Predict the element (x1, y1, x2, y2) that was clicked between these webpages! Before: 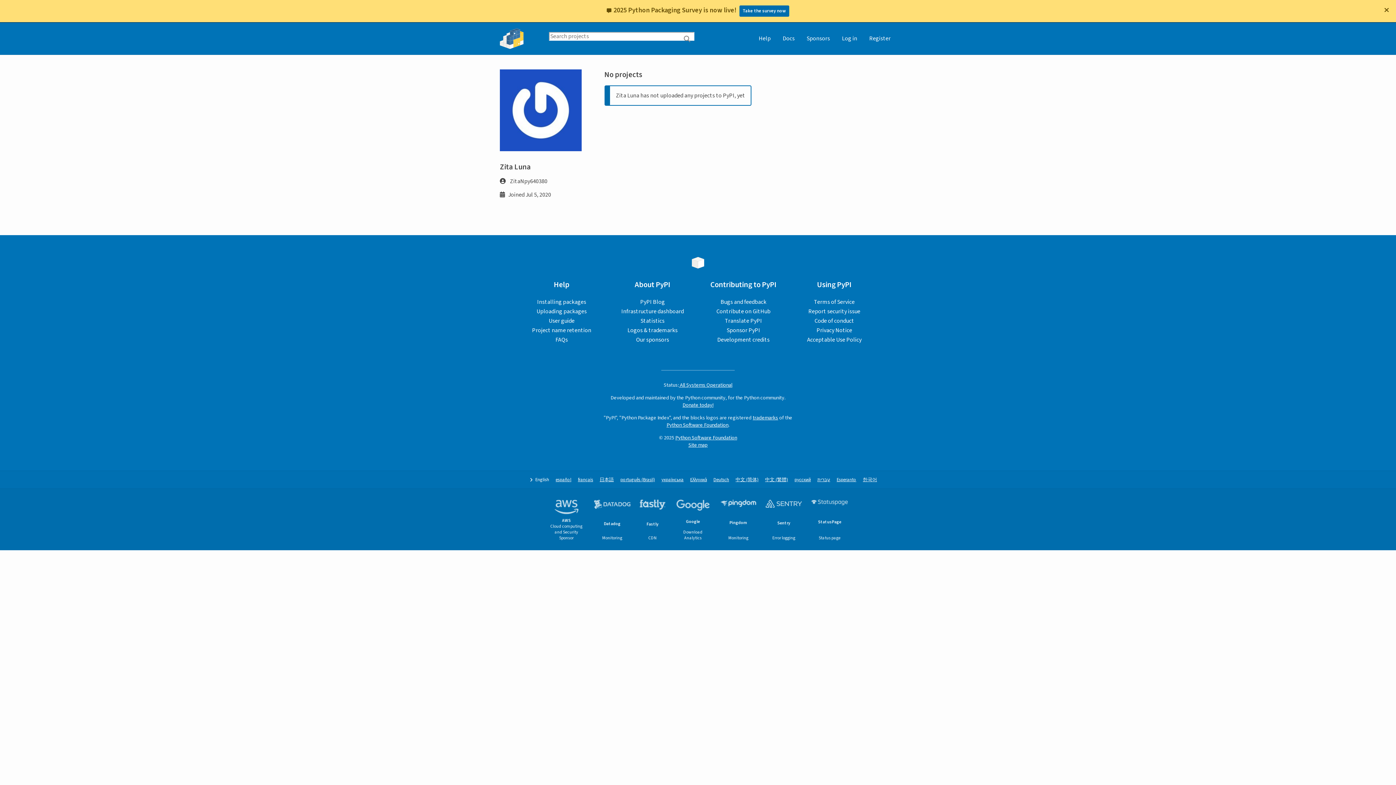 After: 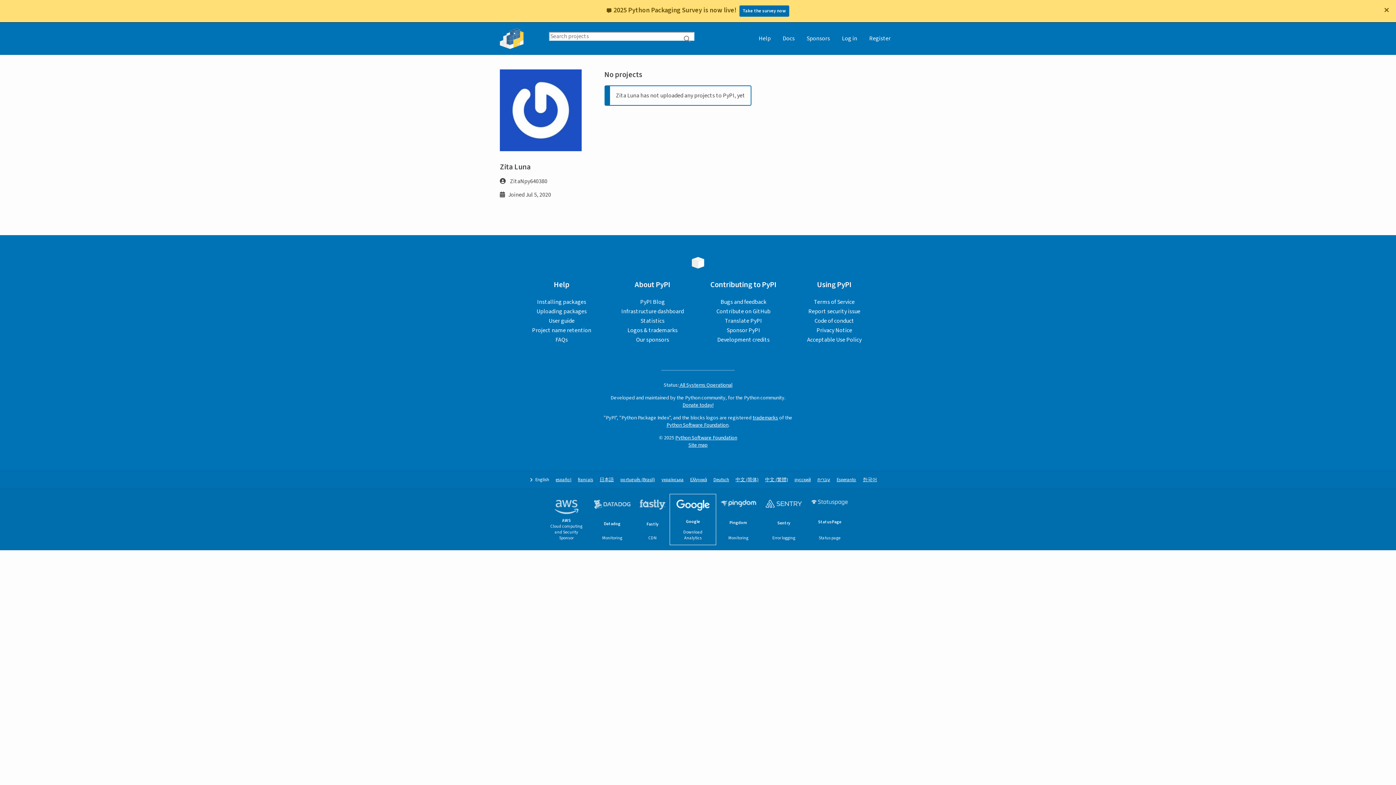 Action: label: Google
Download Analytics bbox: (670, 494, 716, 545)